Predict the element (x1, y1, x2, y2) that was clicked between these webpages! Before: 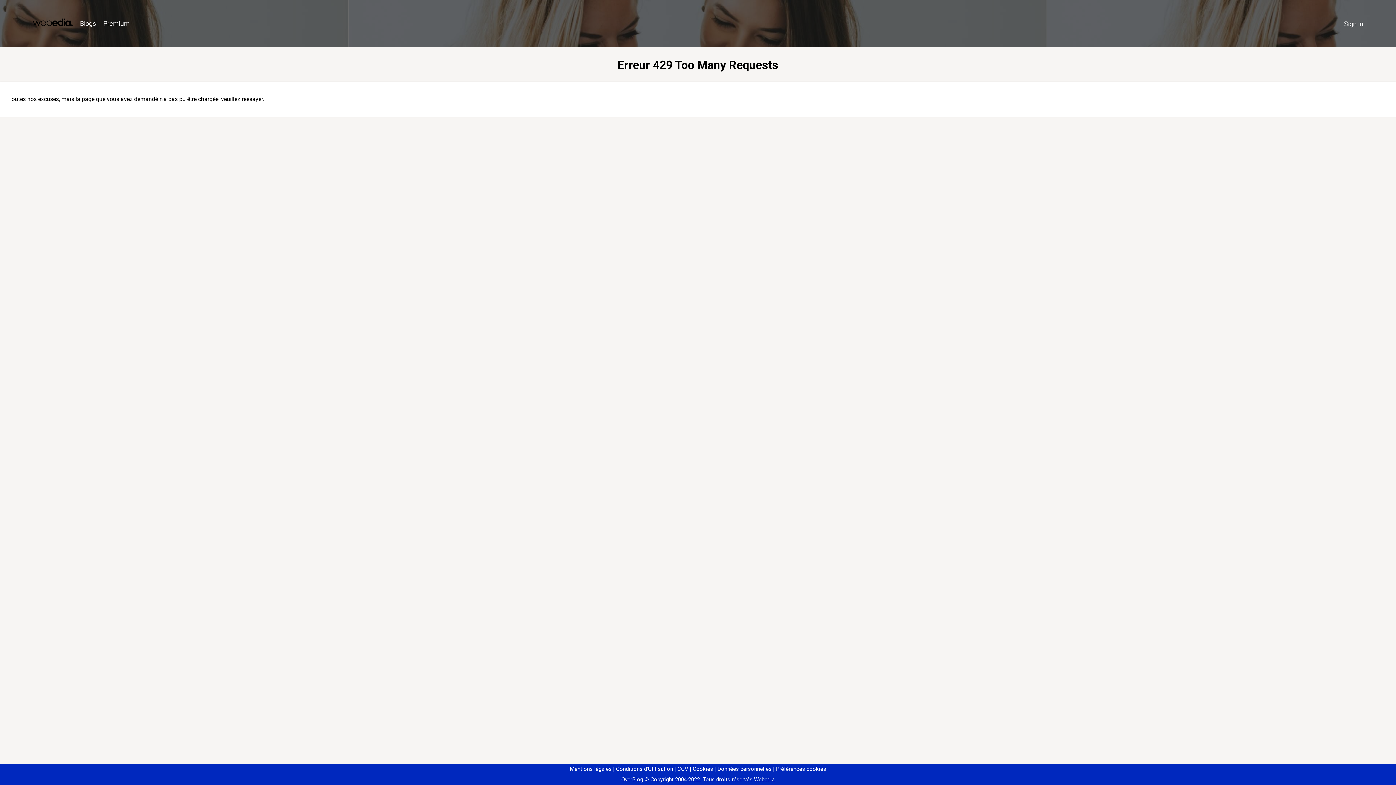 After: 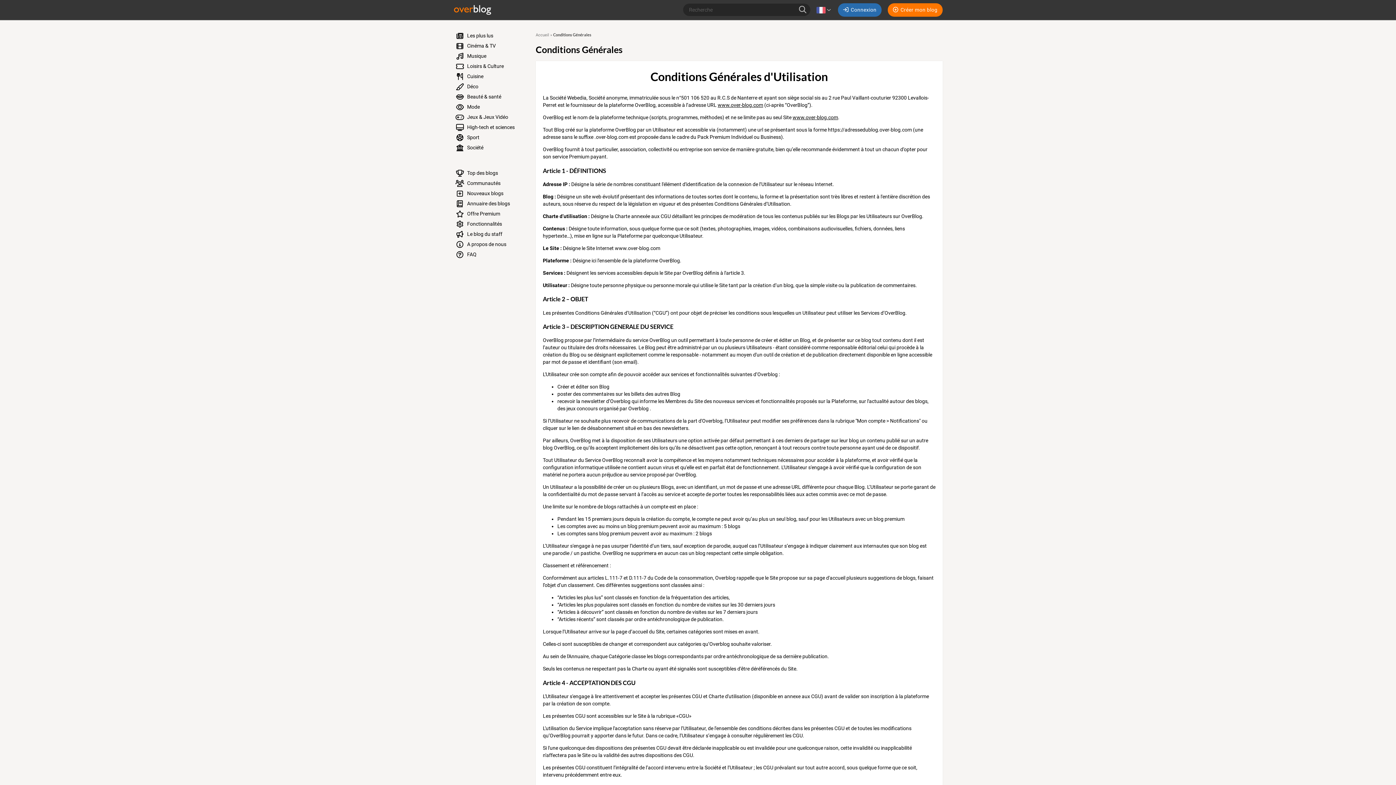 Action: bbox: (613, 766, 673, 772) label: Conditions d'Utilisation